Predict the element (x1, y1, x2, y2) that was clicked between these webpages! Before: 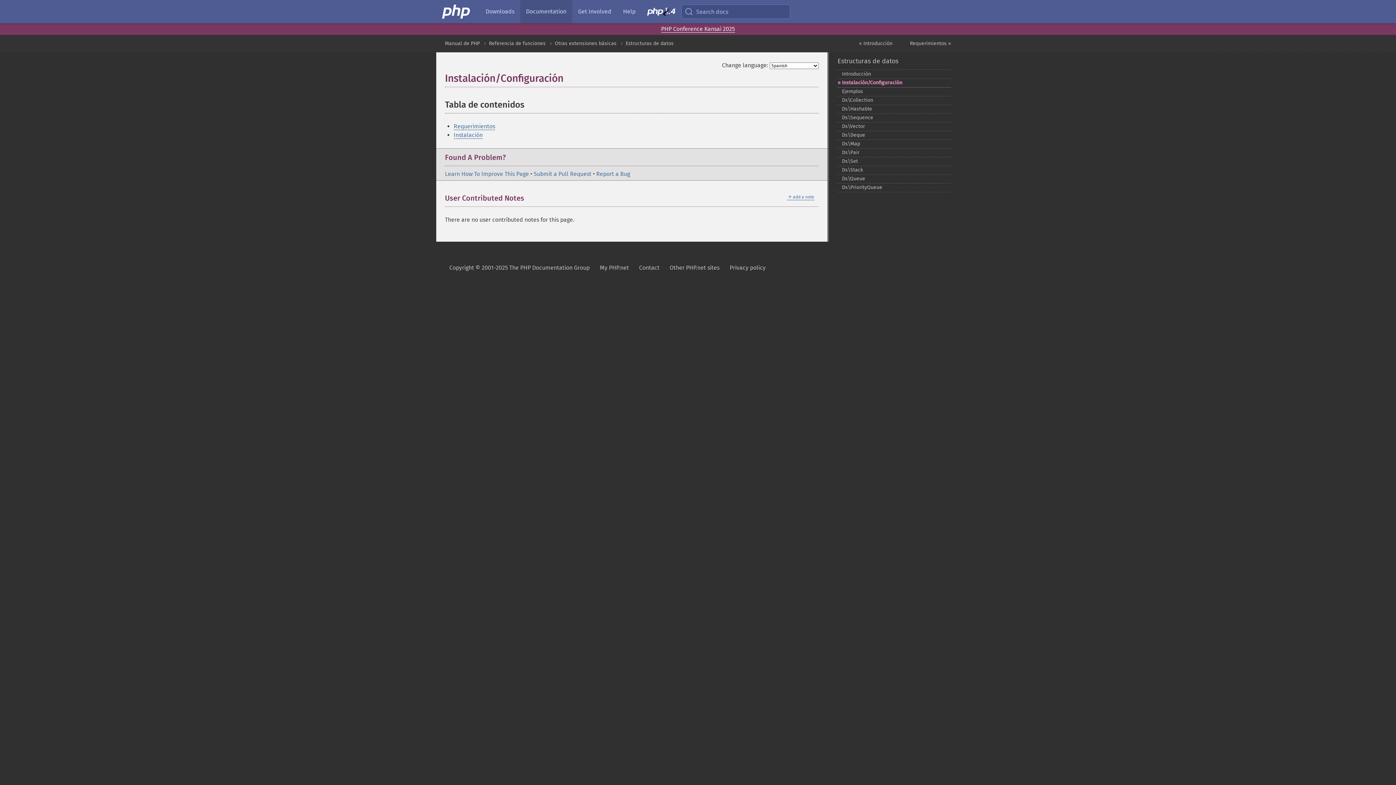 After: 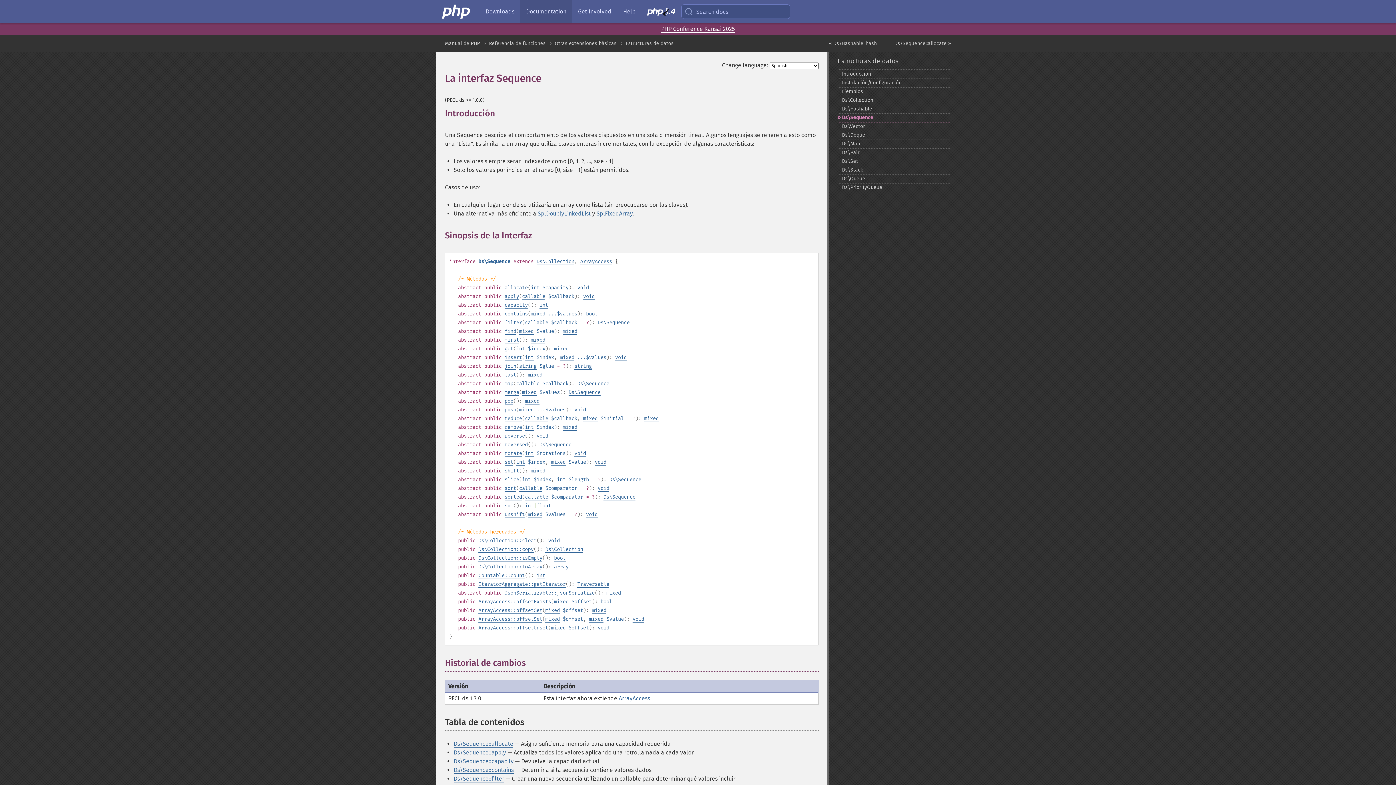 Action: label: Ds\Sequence bbox: (837, 113, 951, 122)